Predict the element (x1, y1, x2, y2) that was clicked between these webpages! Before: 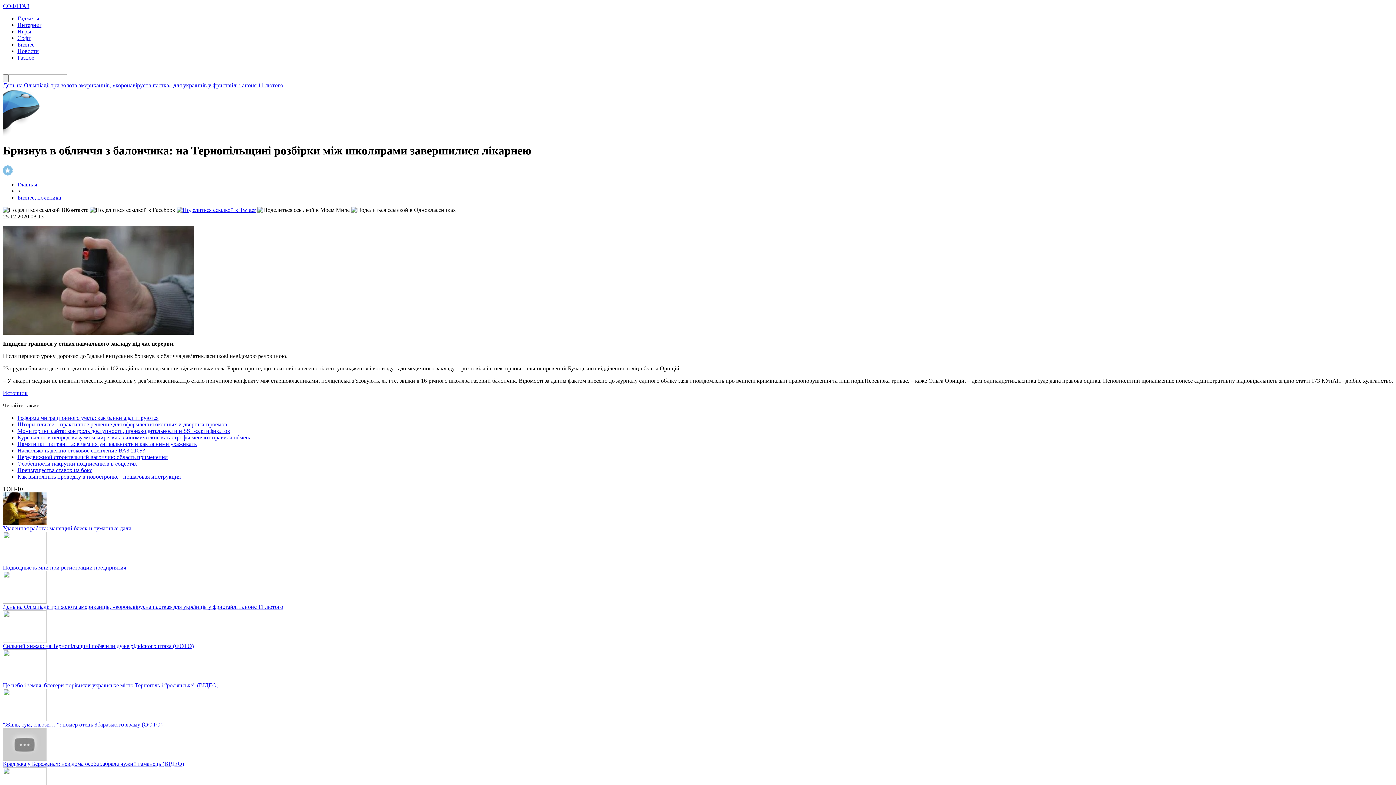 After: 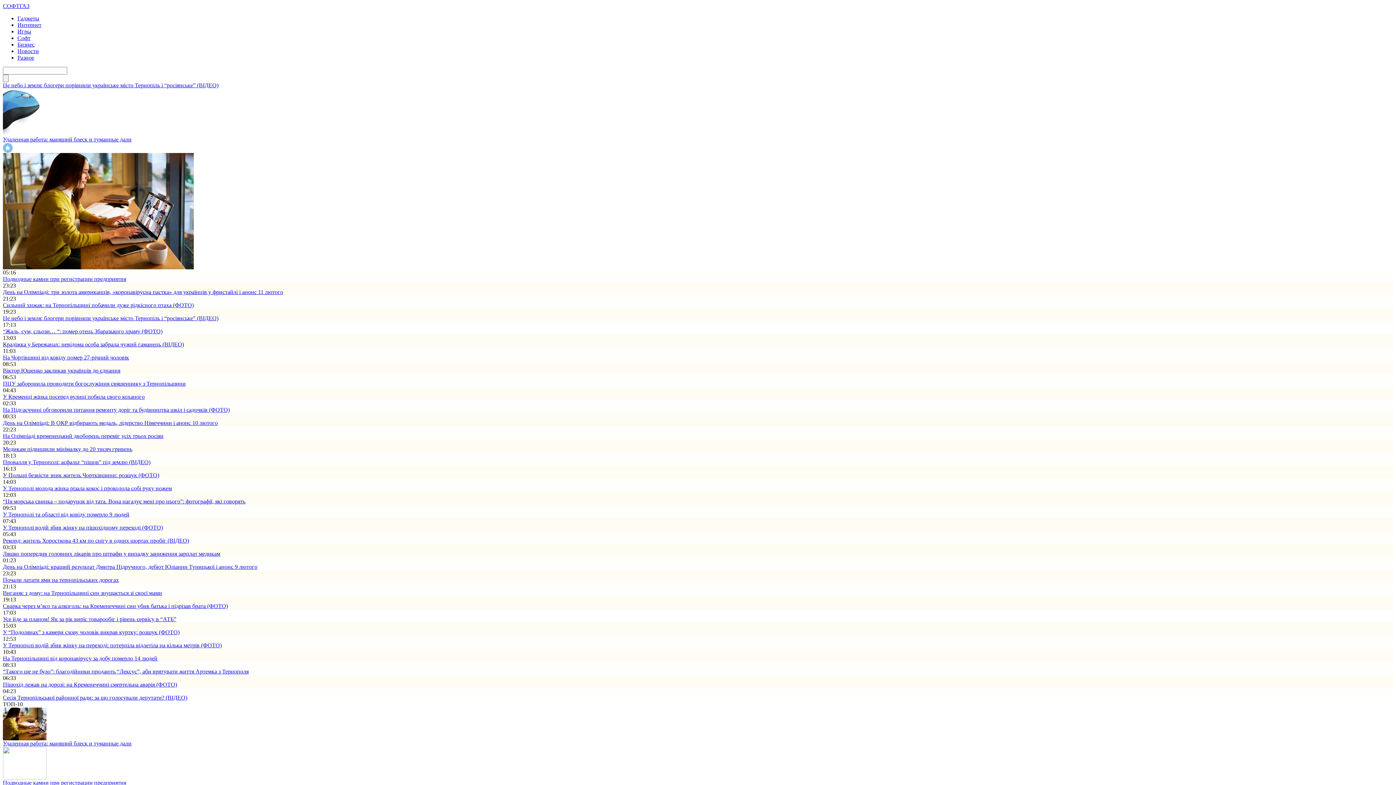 Action: label: Главная bbox: (17, 181, 37, 187)